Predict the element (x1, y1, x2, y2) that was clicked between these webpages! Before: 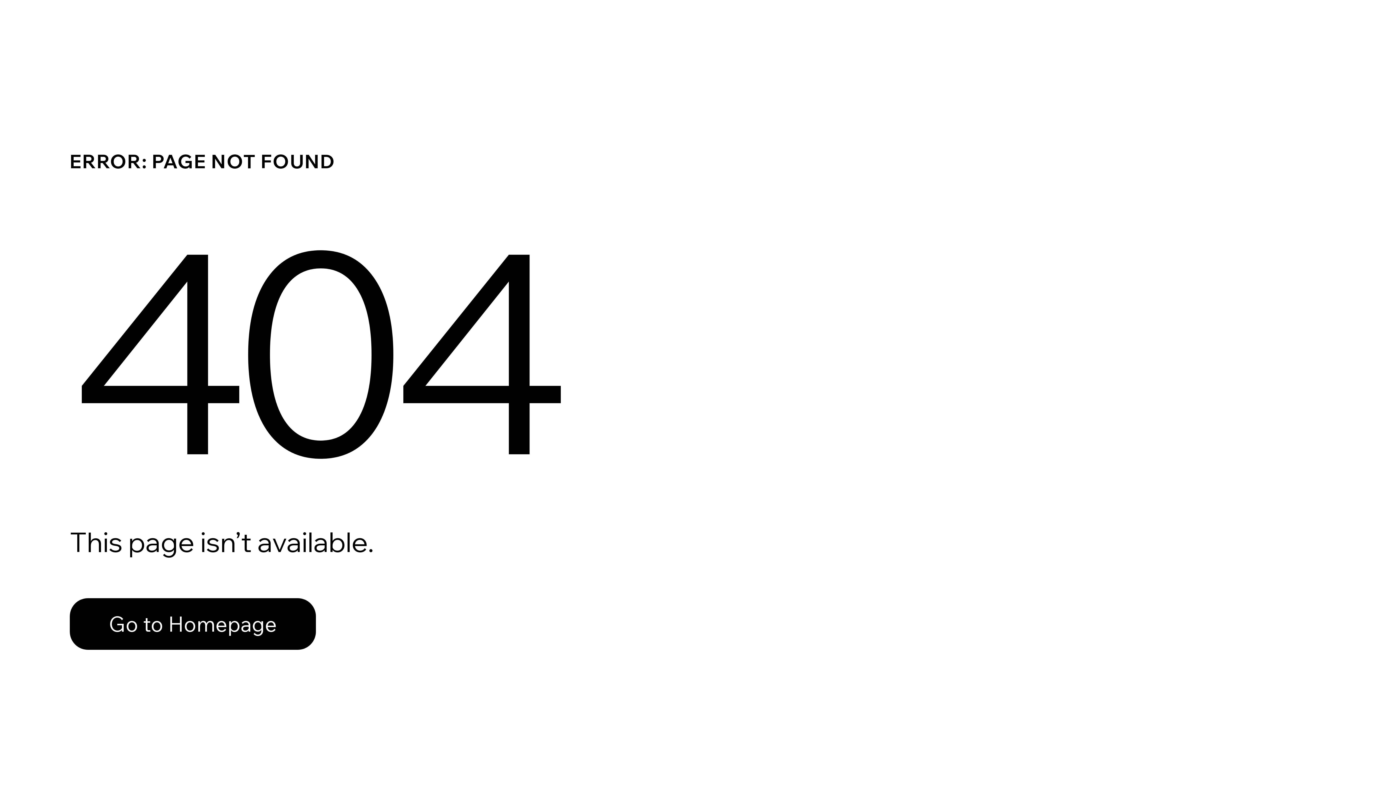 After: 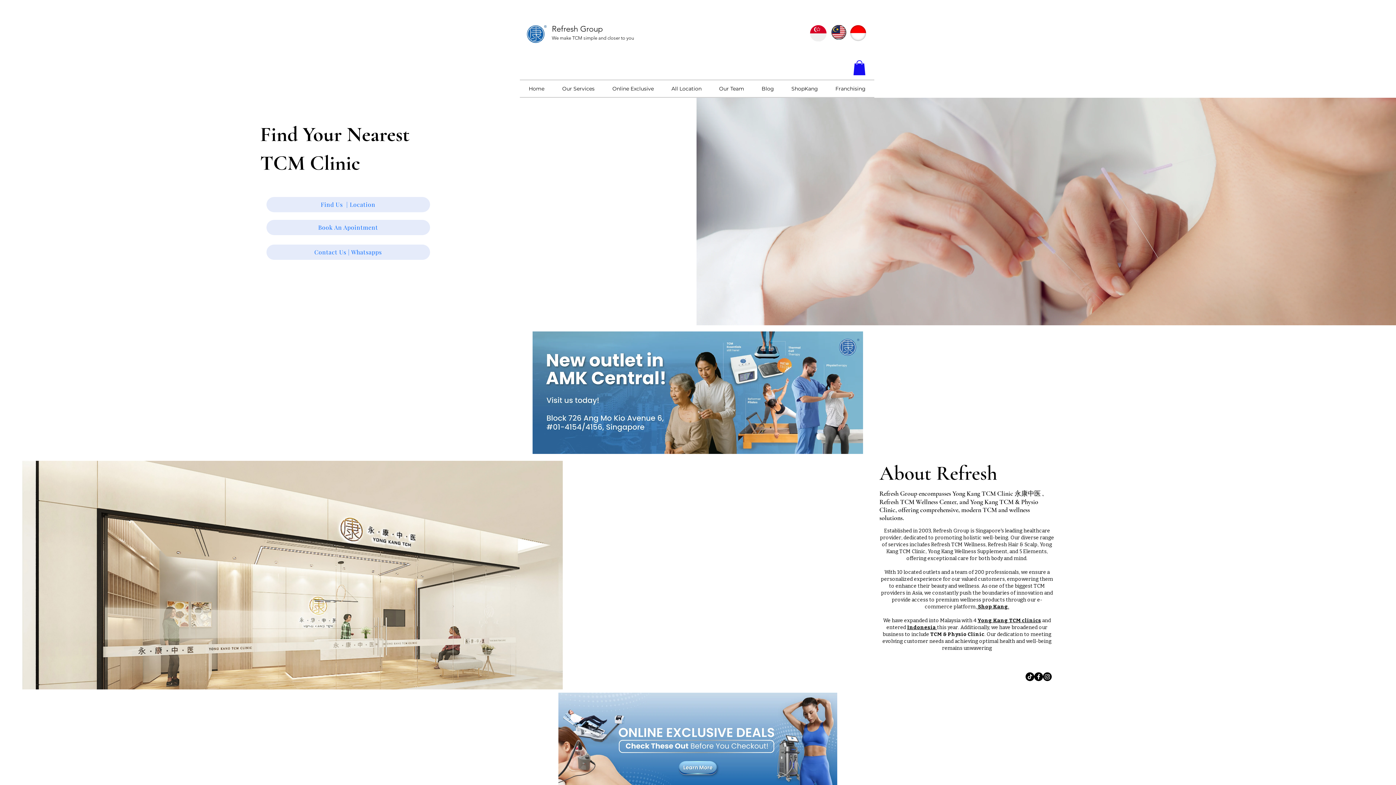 Action: bbox: (69, 582, 768, 659) label: Go to Homepage